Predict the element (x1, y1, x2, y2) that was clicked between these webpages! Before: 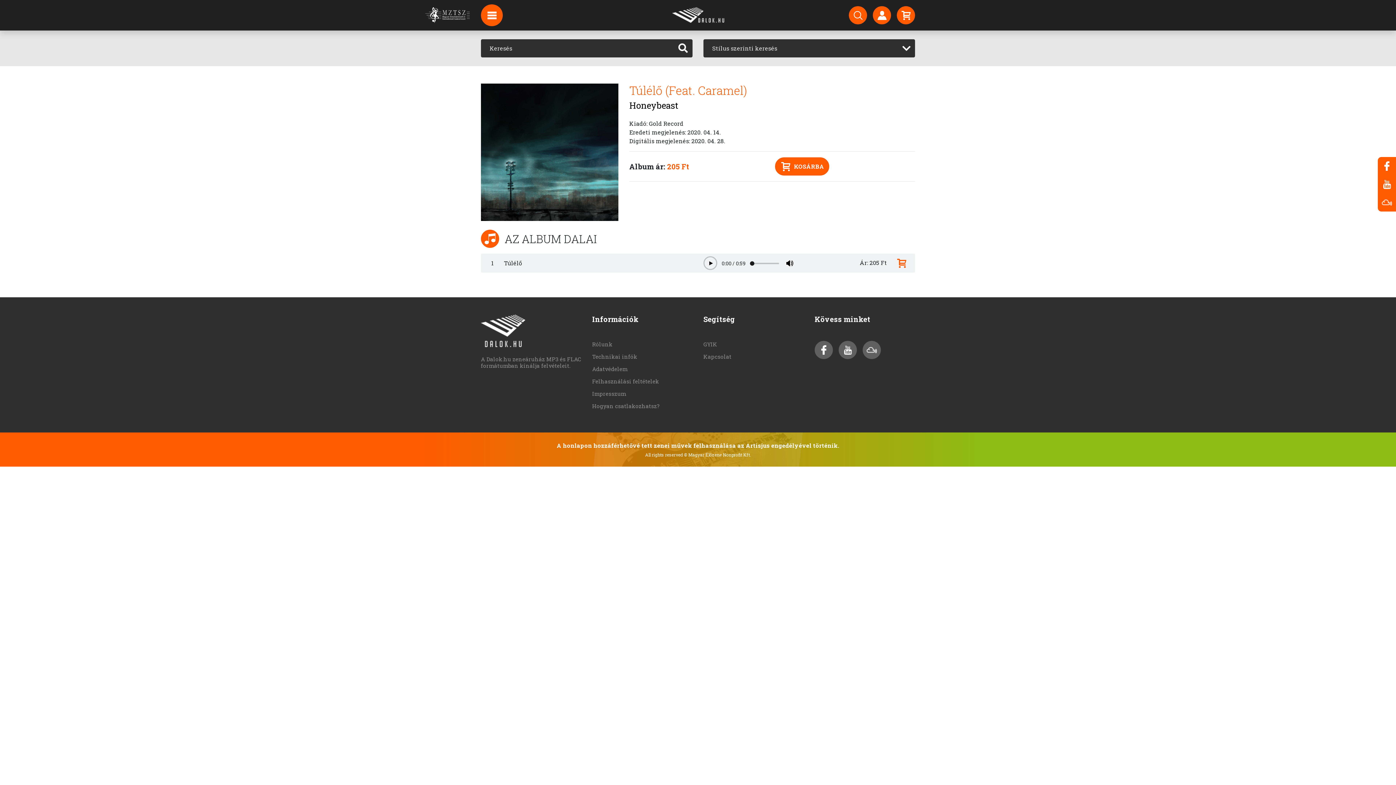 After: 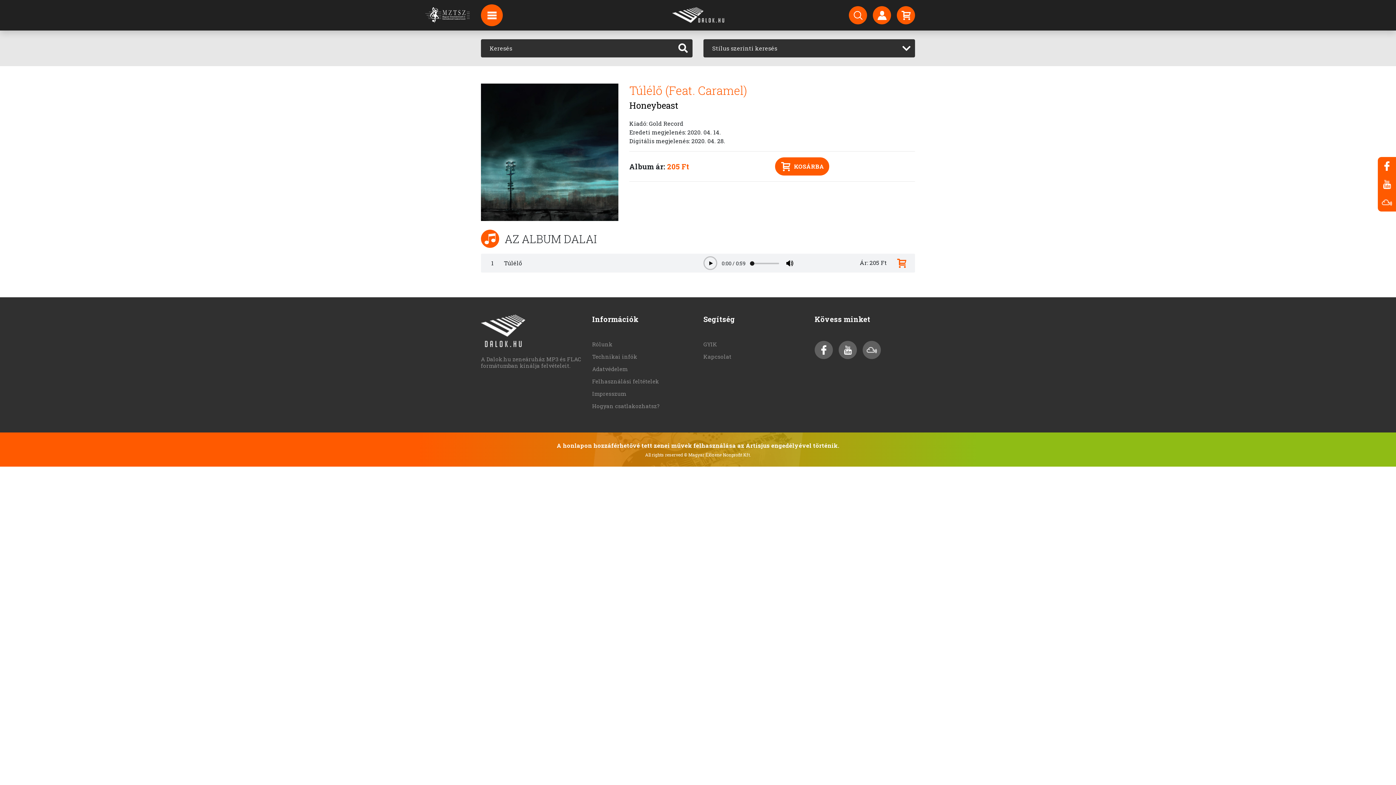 Action: bbox: (425, 10, 469, 18)